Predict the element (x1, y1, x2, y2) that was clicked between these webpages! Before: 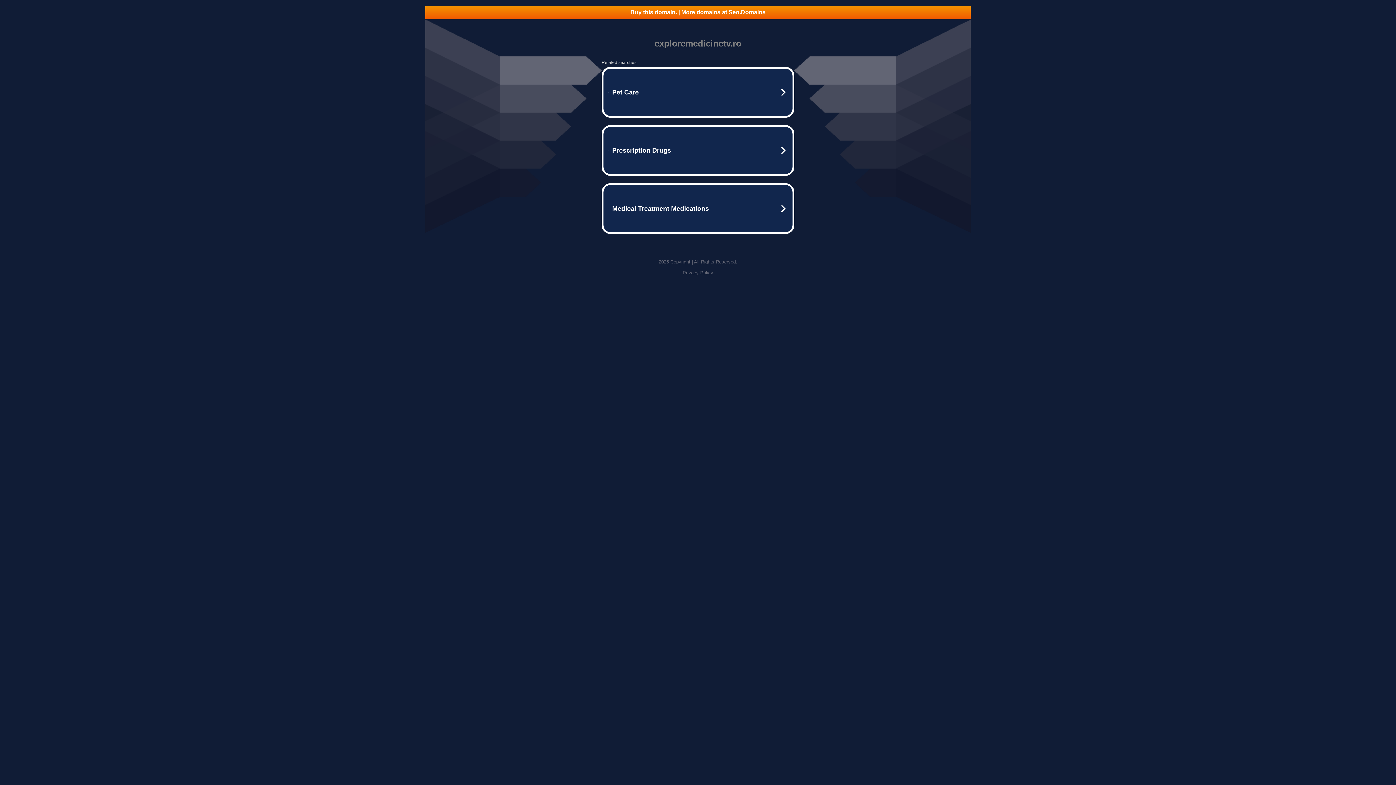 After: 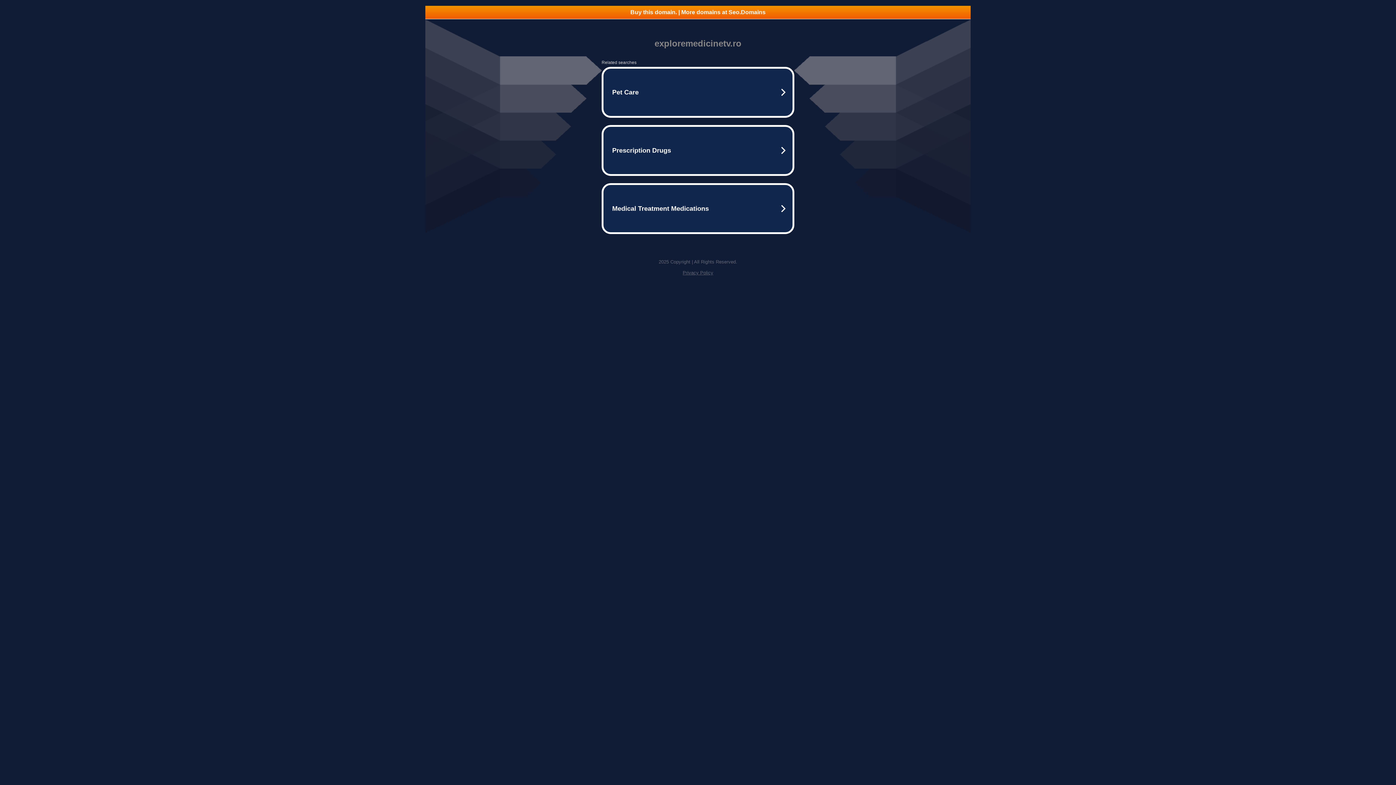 Action: label: Privacy Policy bbox: (682, 270, 713, 275)